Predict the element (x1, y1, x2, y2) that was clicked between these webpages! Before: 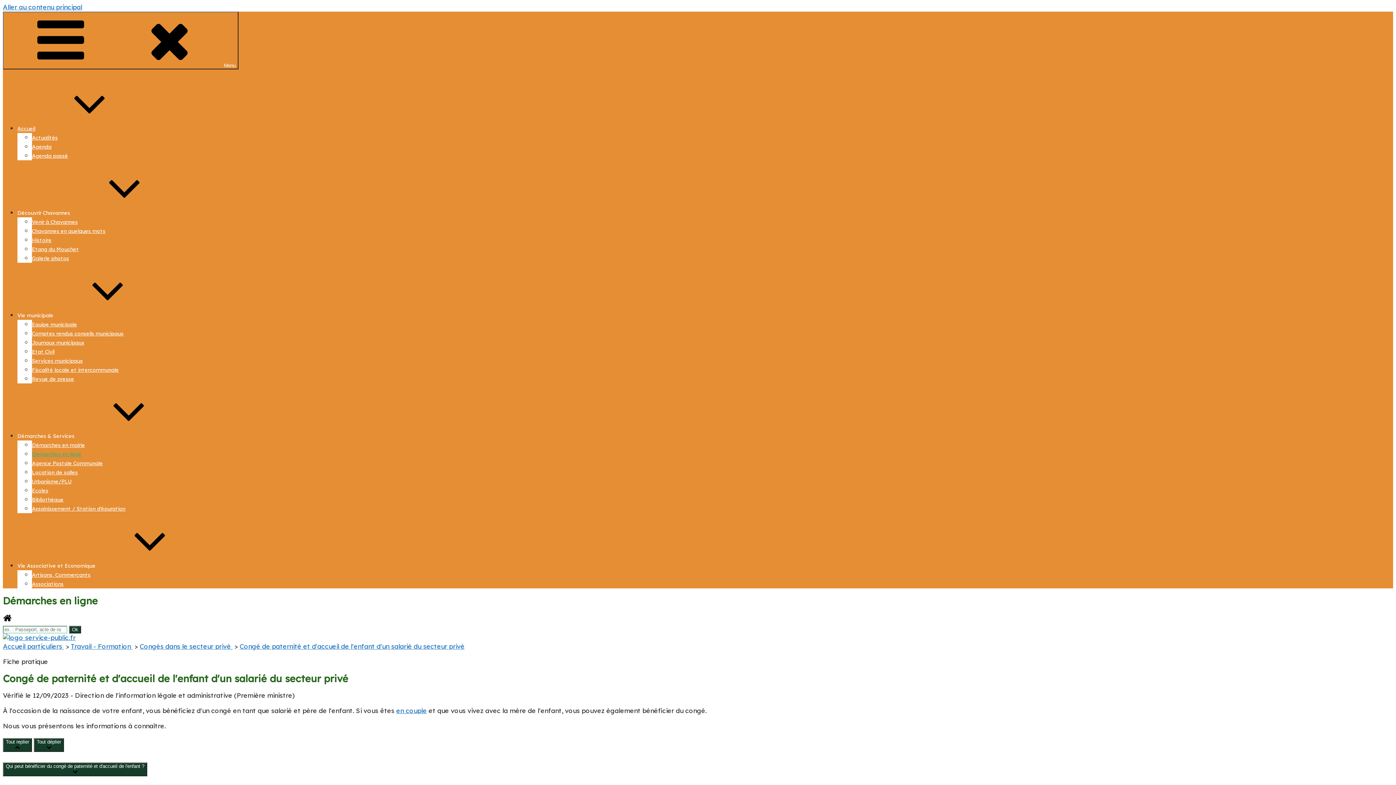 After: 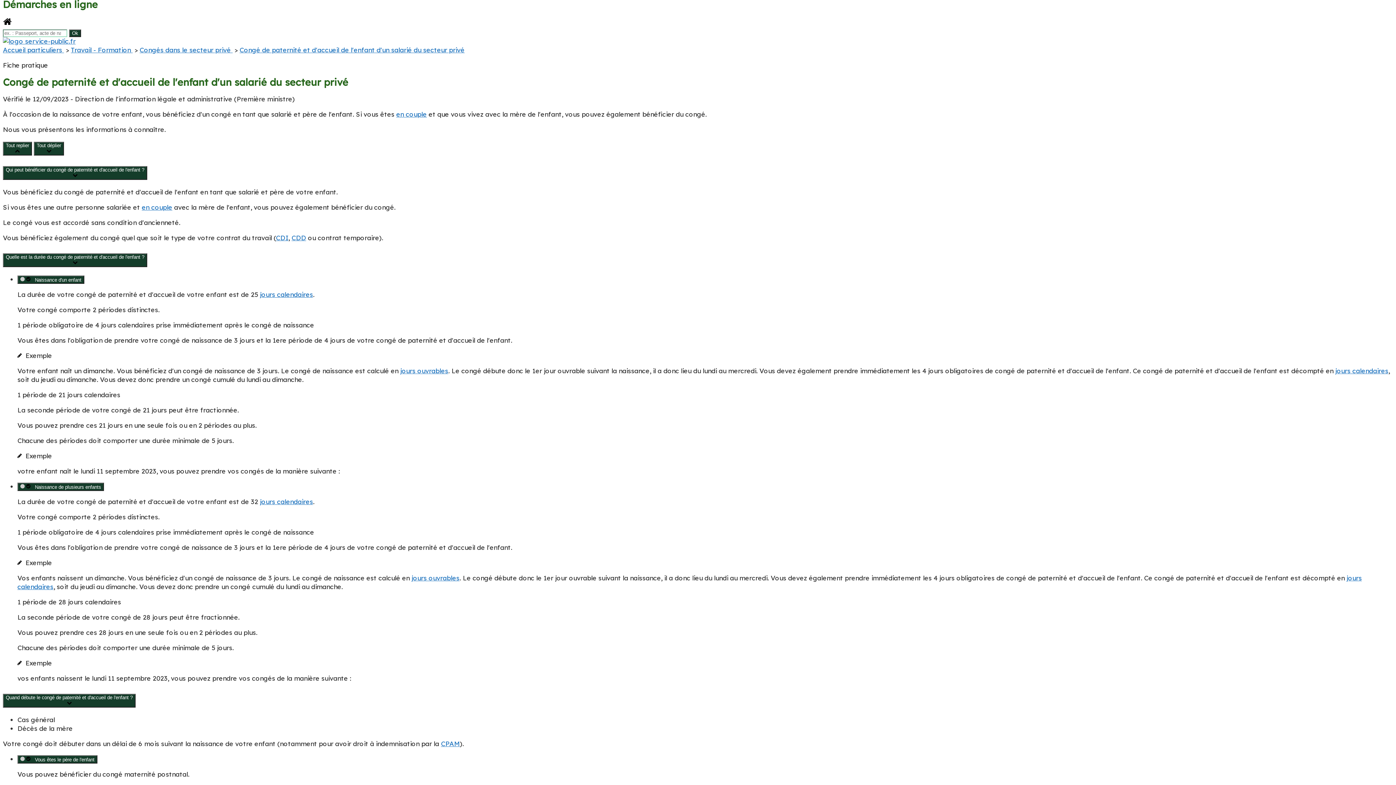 Action: bbox: (2, 2, 82, 11) label: Aller au contenu principal